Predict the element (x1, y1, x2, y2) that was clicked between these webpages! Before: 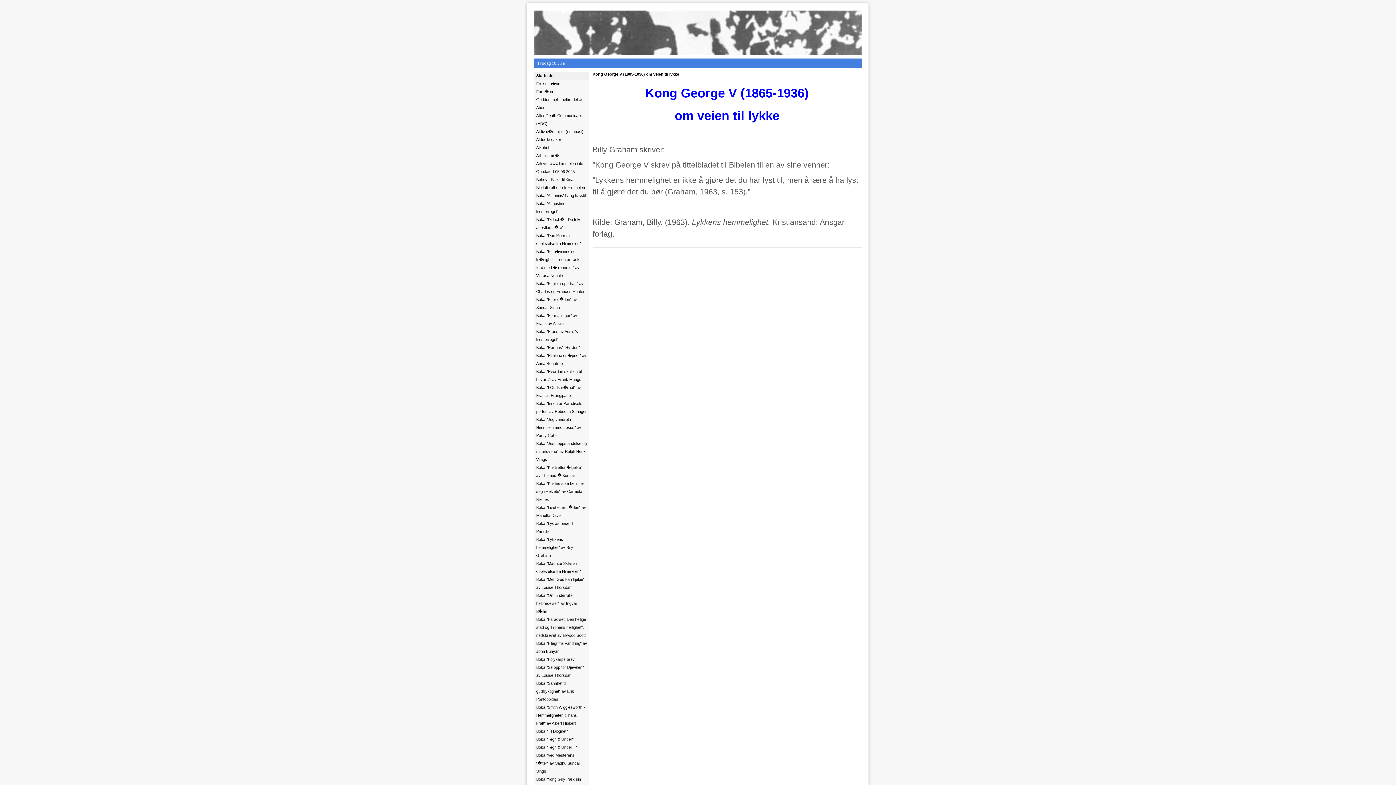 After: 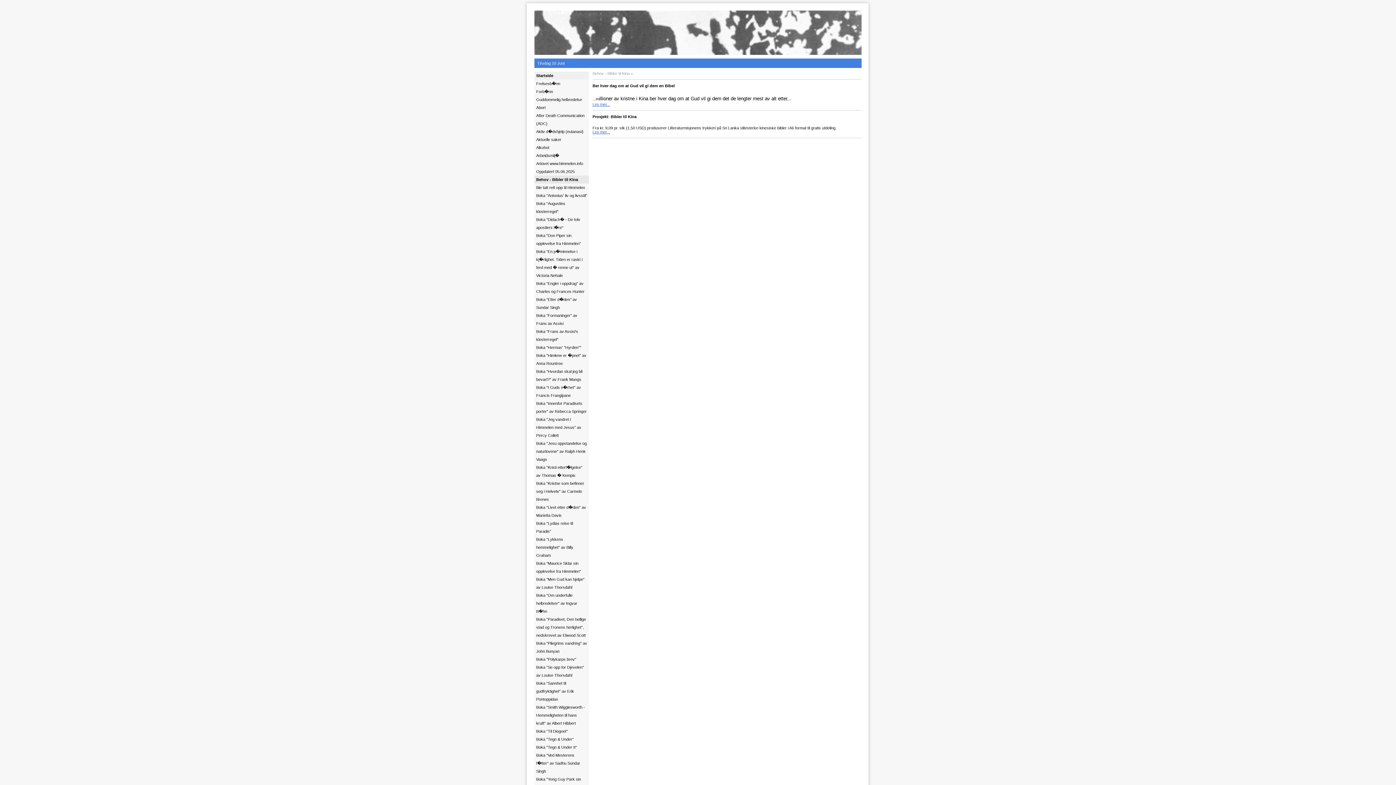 Action: bbox: (534, 175, 589, 183) label: Behov - Bibler til Kina